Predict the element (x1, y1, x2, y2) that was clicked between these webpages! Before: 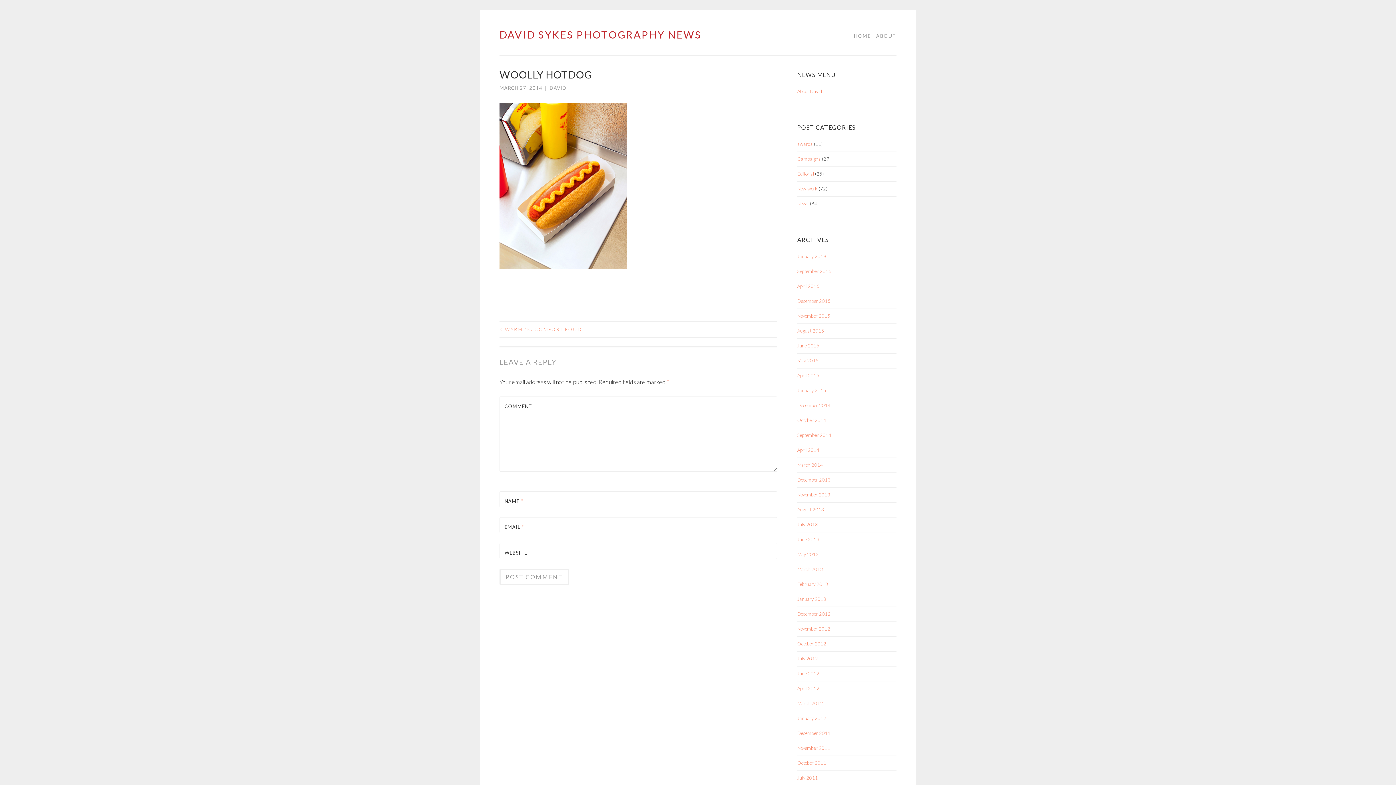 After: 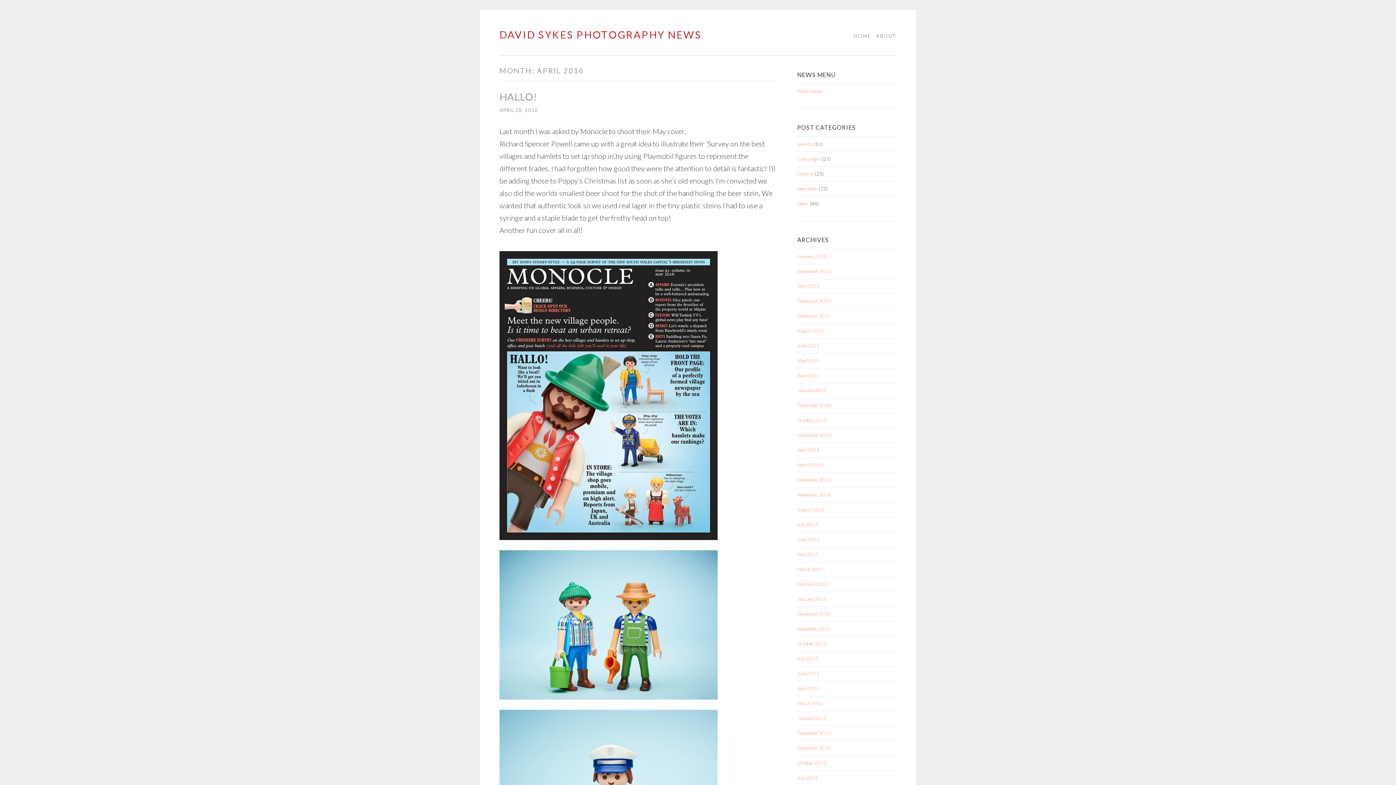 Action: label: April 2016 bbox: (797, 283, 819, 289)